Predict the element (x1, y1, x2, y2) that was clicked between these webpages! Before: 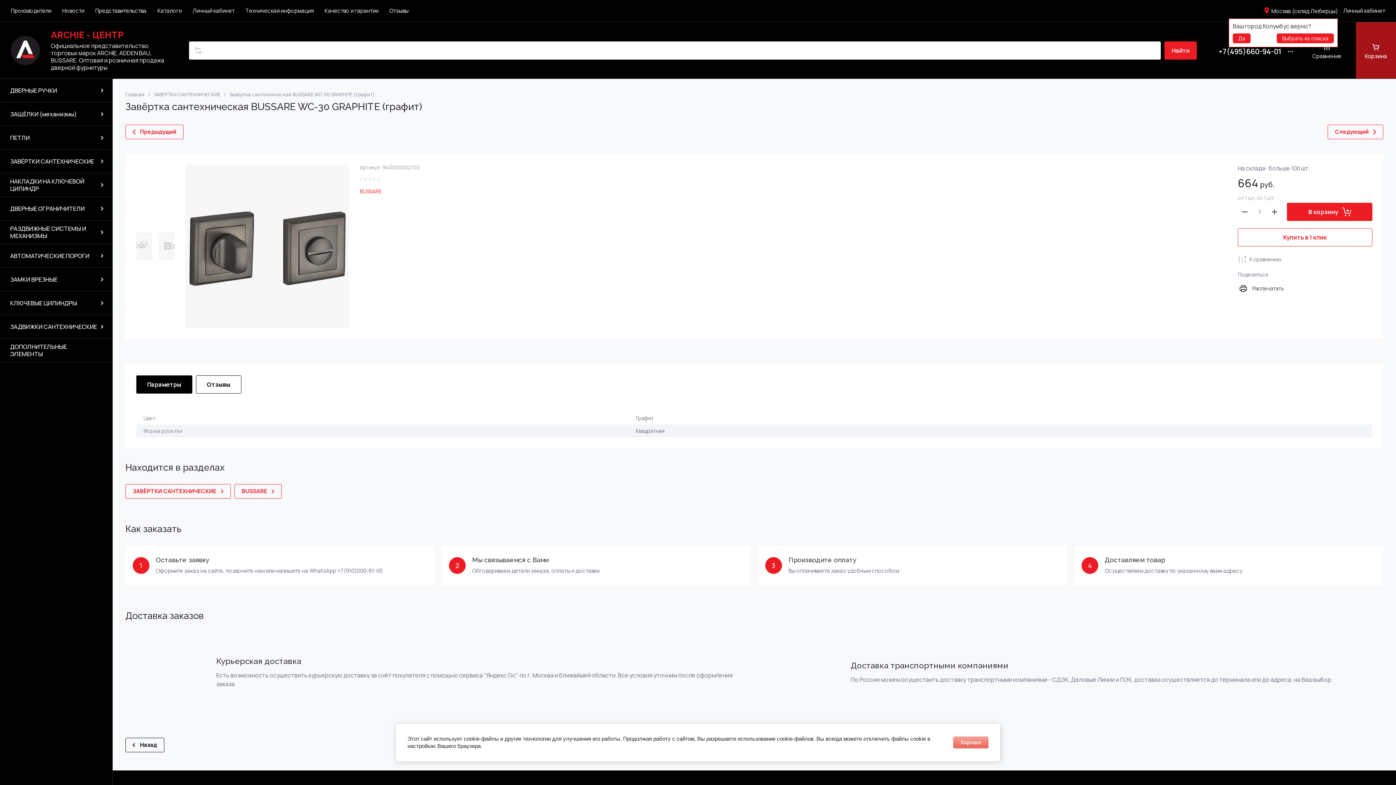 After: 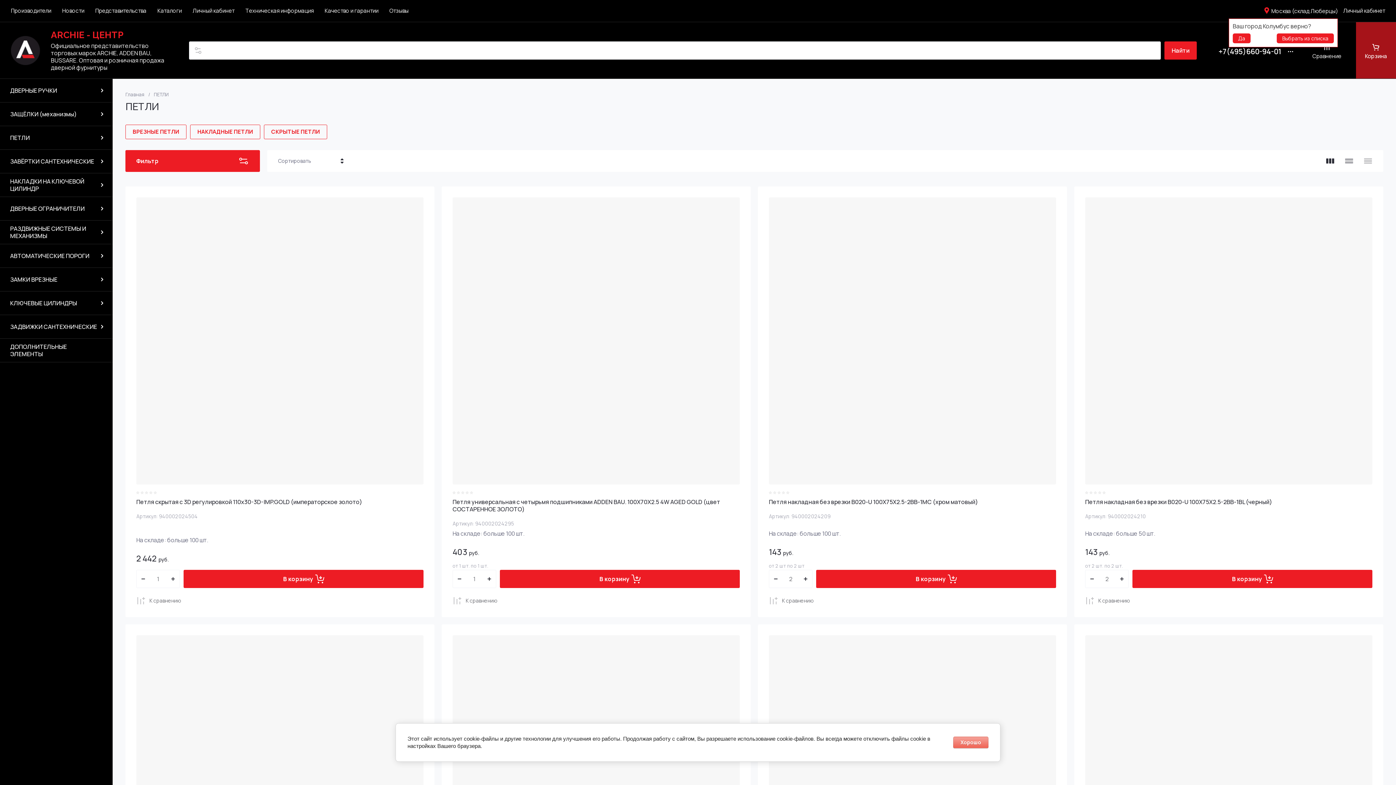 Action: label: ПЕТЛИ bbox: (0, 126, 112, 149)